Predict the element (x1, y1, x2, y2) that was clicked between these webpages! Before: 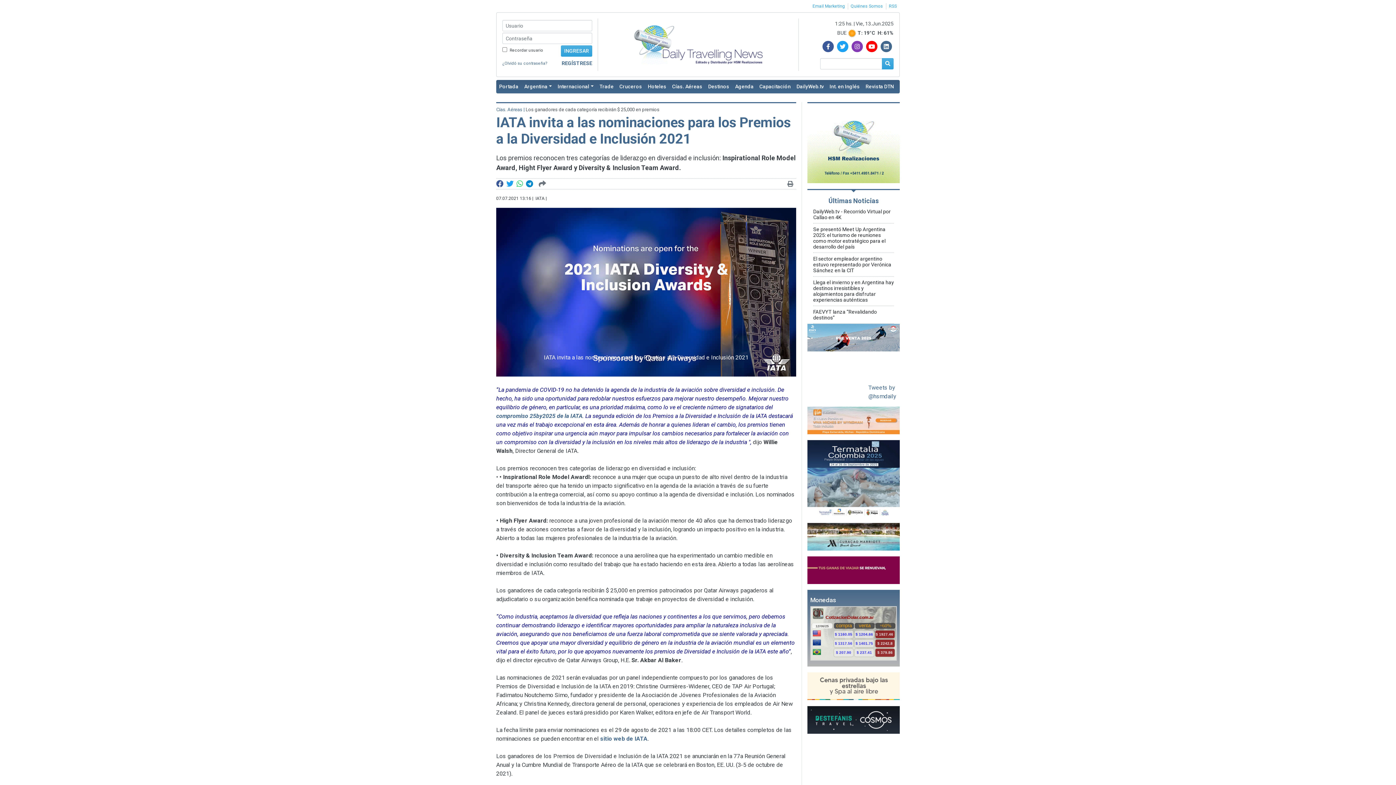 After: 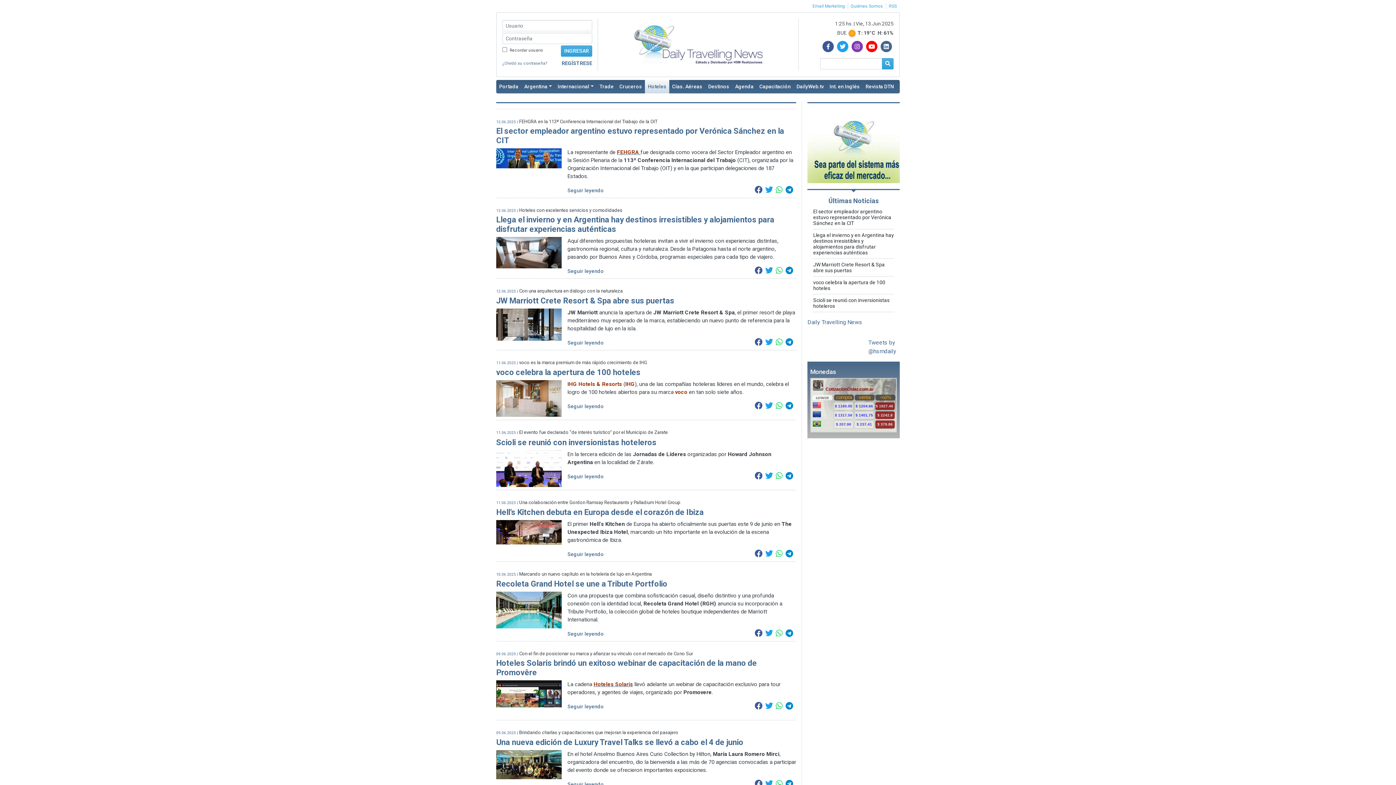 Action: label: Hoteles bbox: (645, 80, 669, 93)